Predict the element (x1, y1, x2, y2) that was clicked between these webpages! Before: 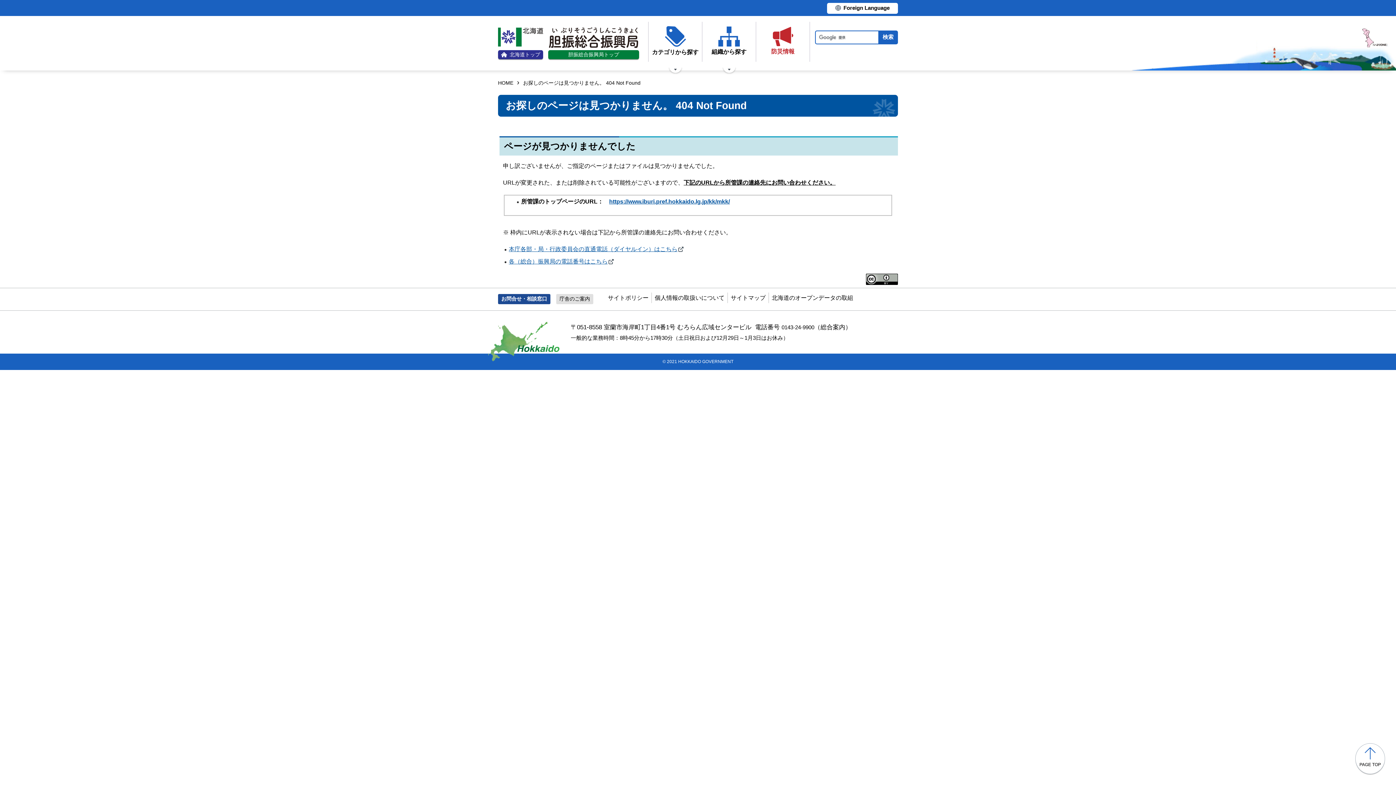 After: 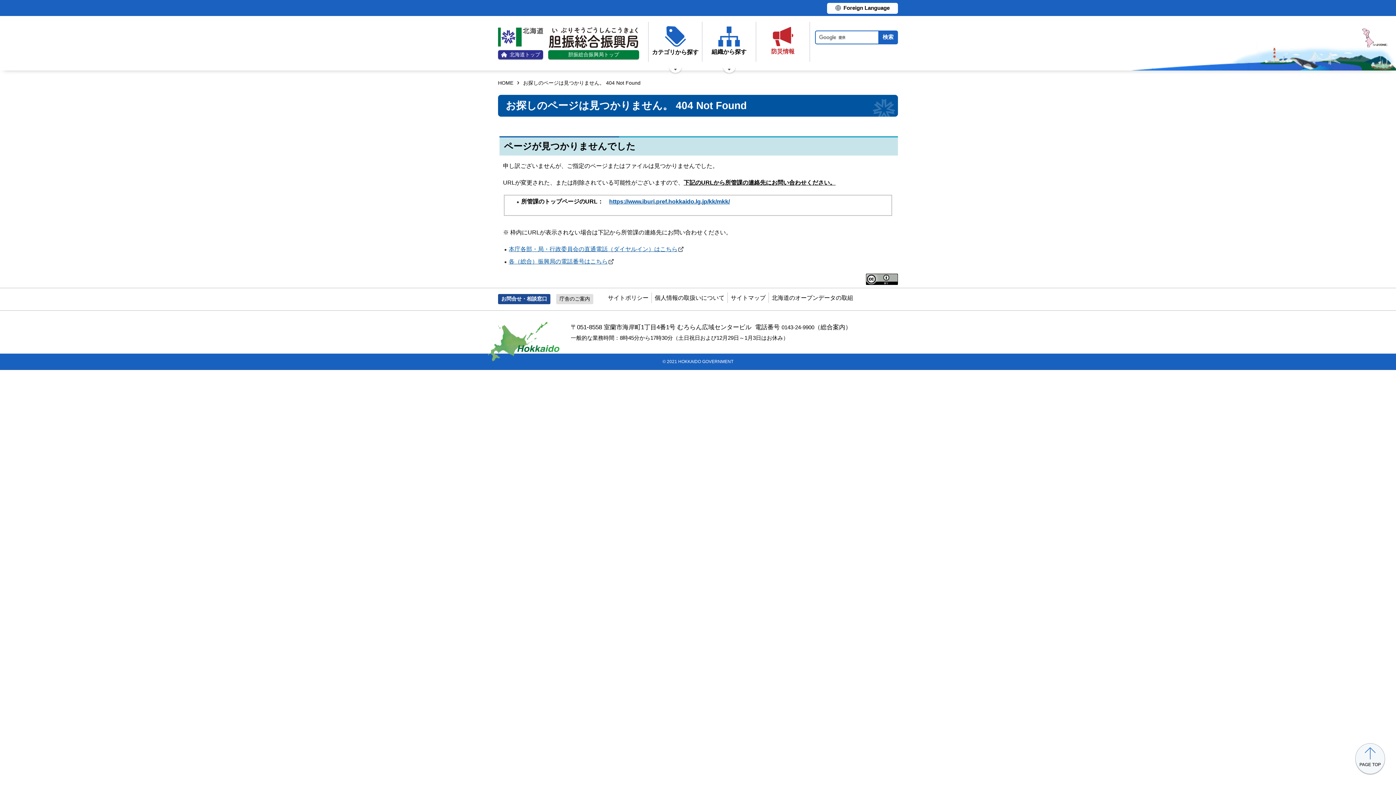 Action: bbox: (1355, 743, 1385, 774) label: PAGE TOP